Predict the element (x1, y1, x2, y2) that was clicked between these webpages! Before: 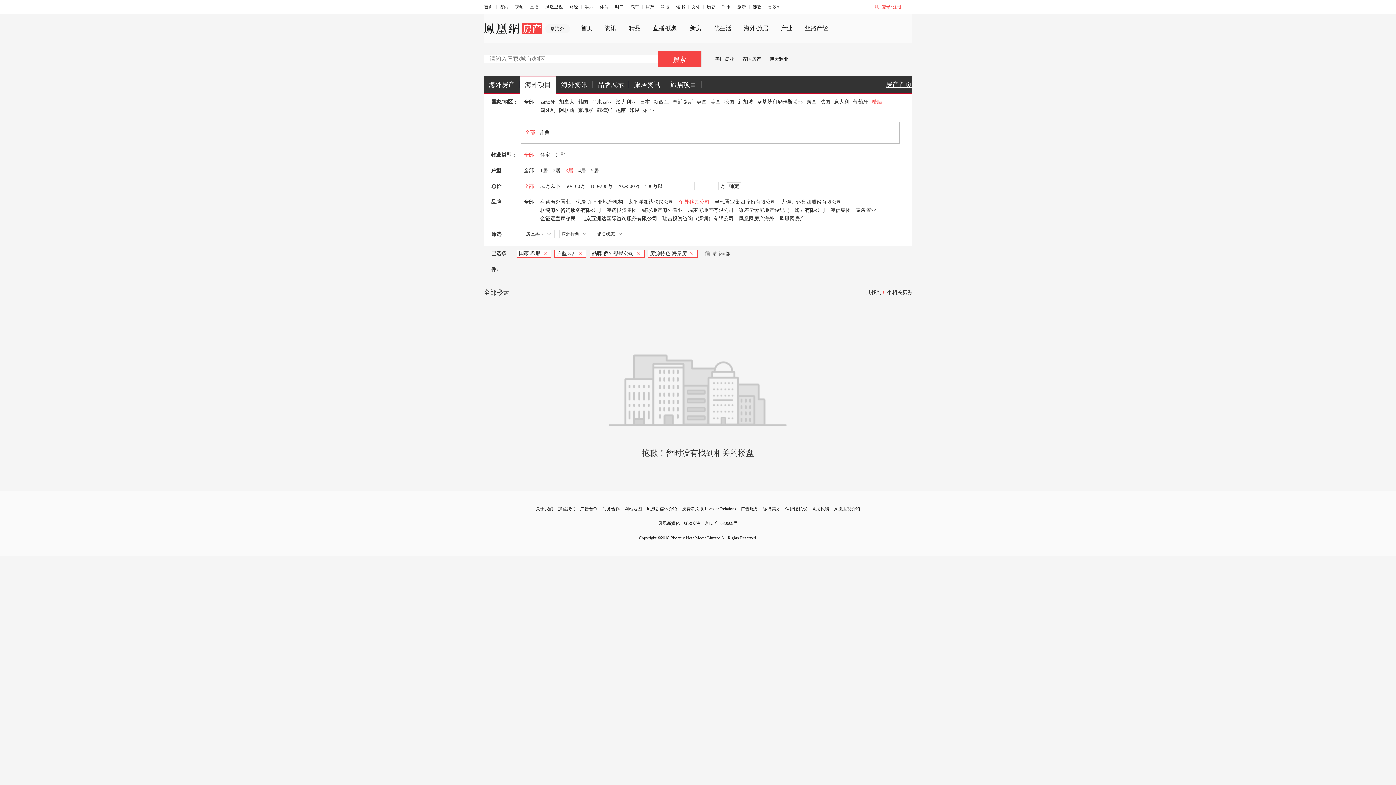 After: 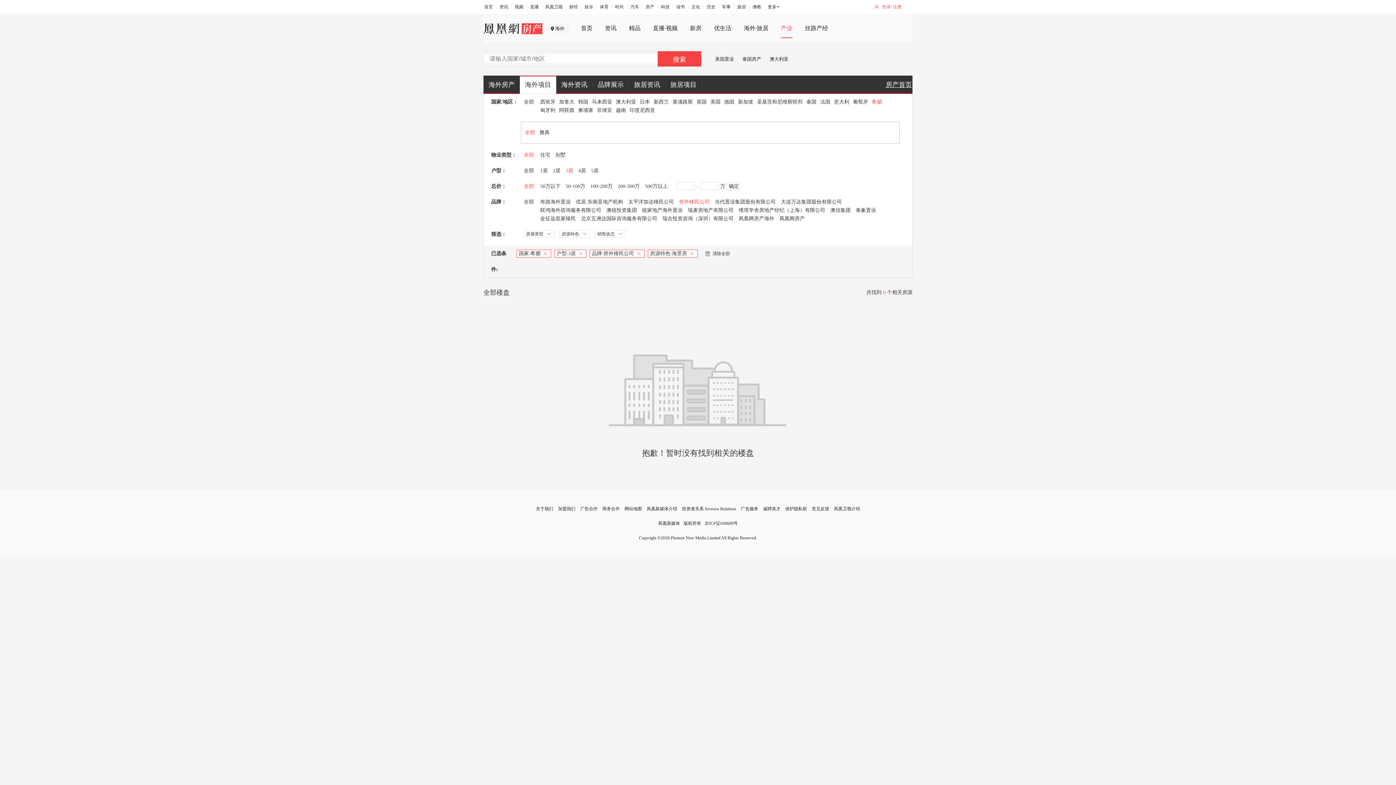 Action: label: 产业 bbox: (781, 25, 792, 31)